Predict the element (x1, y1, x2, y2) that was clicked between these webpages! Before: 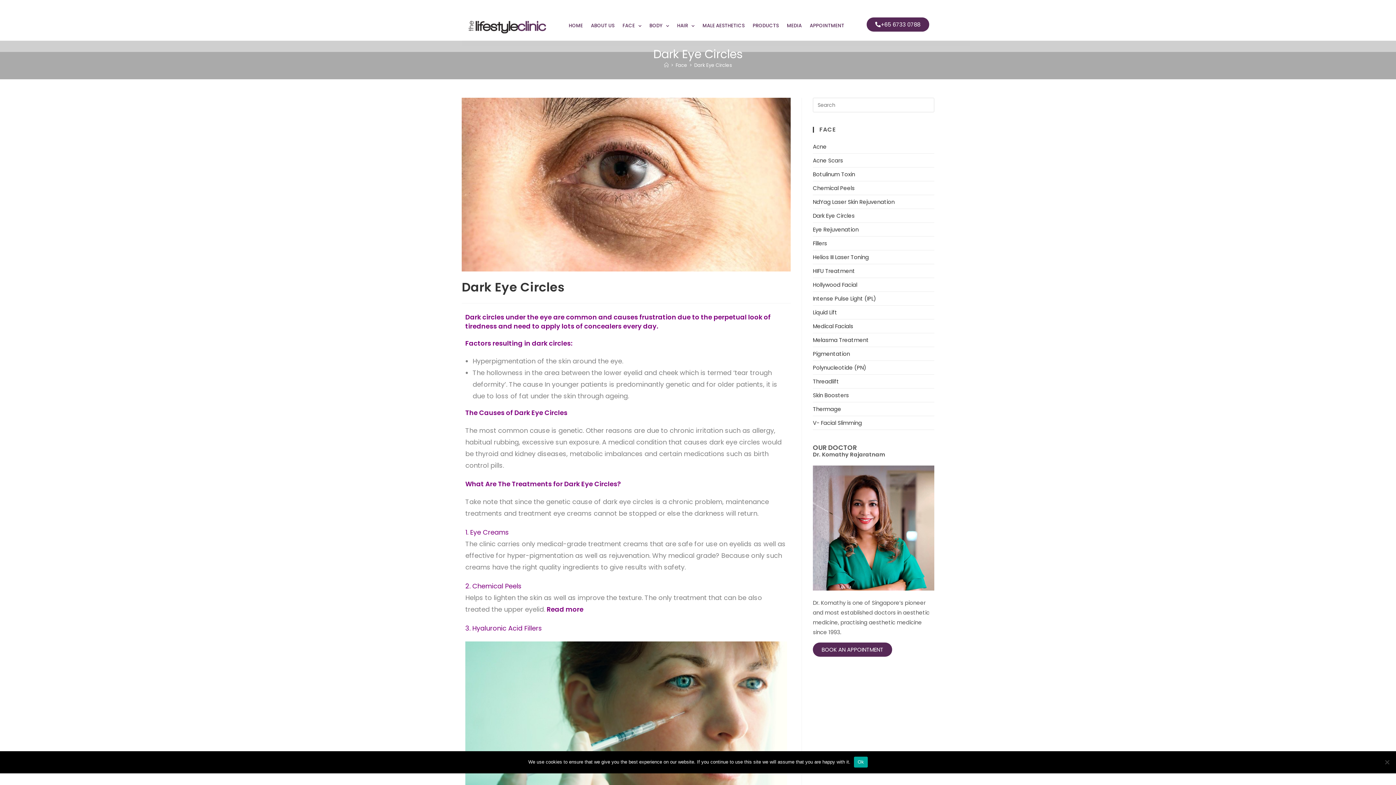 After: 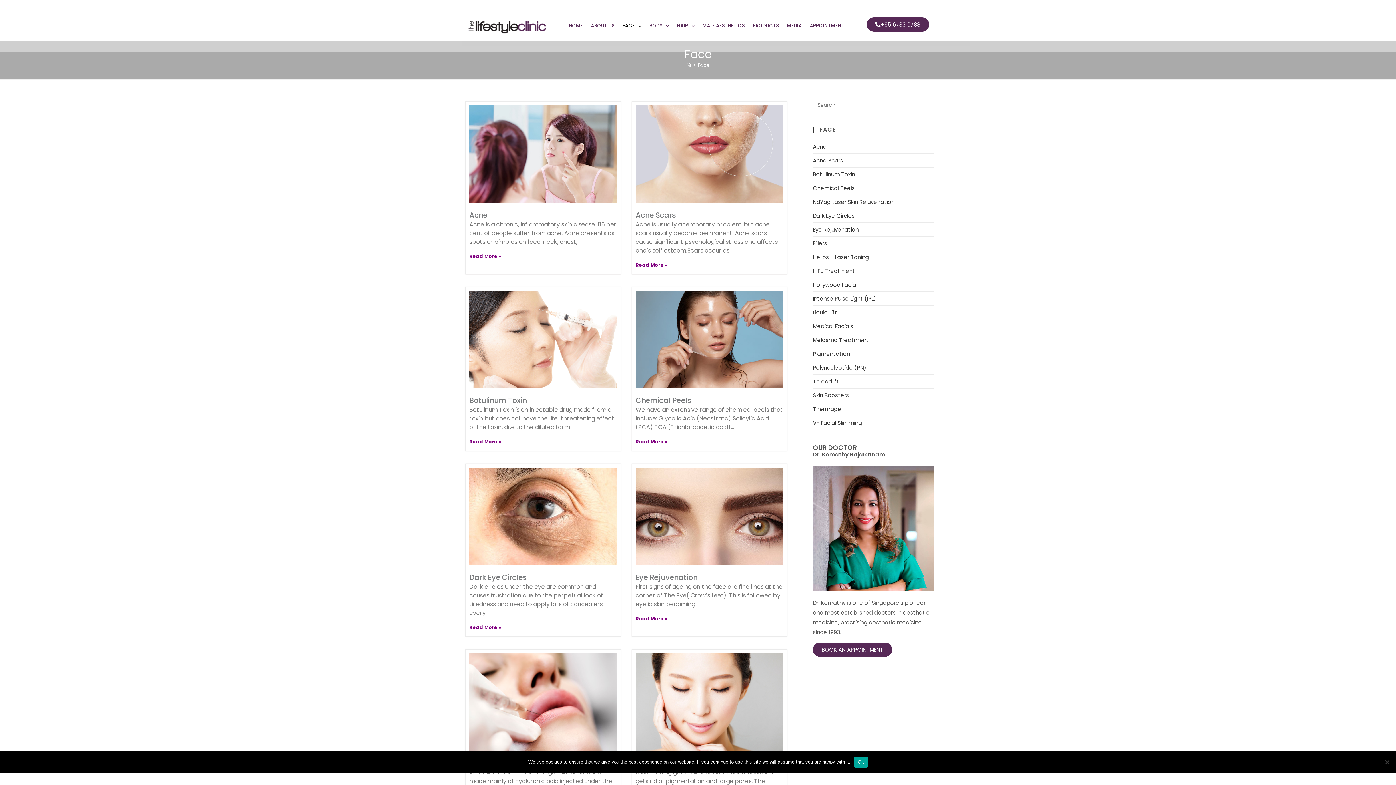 Action: label: Face bbox: (675, 61, 687, 68)